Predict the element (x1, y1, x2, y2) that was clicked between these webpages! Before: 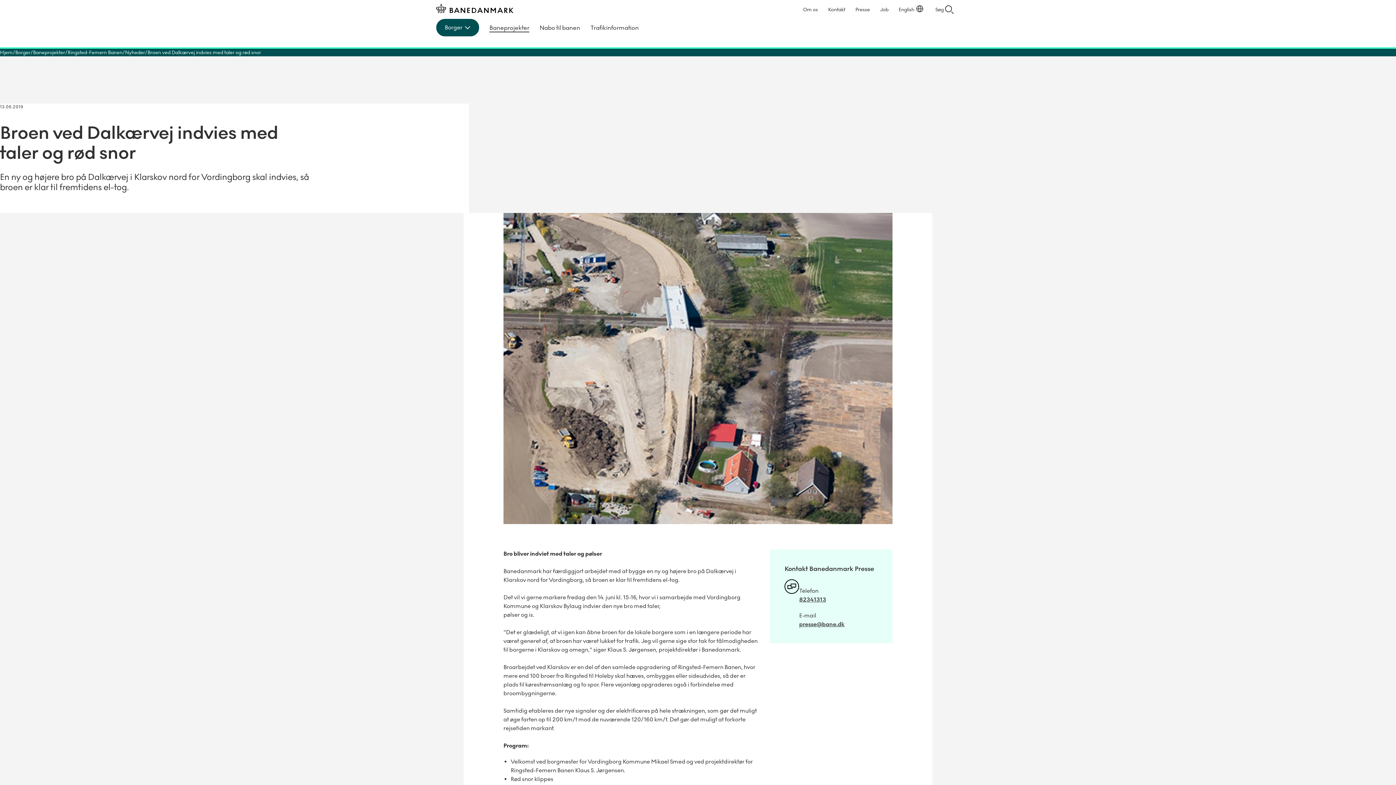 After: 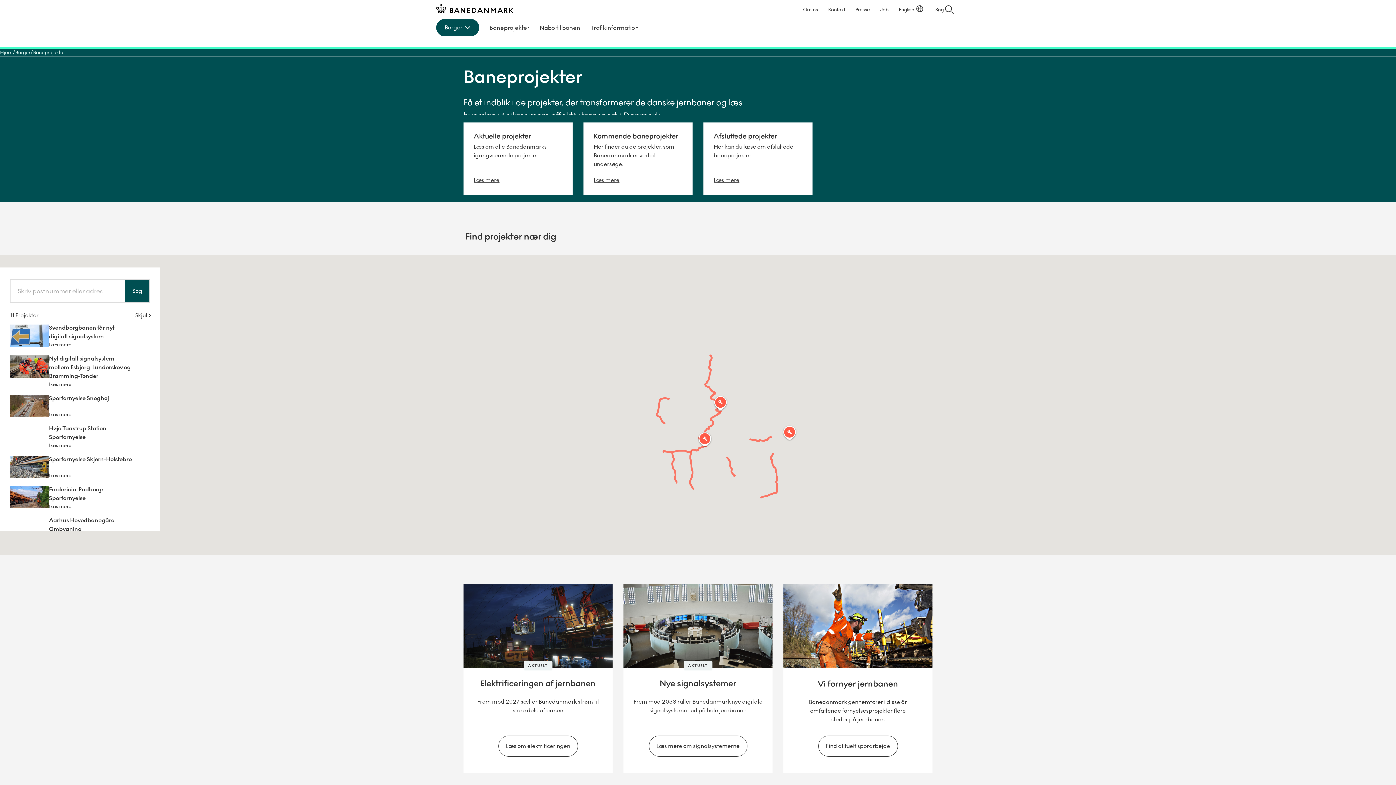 Action: bbox: (489, 23, 529, 32) label: Gå til Baneprojekter siden